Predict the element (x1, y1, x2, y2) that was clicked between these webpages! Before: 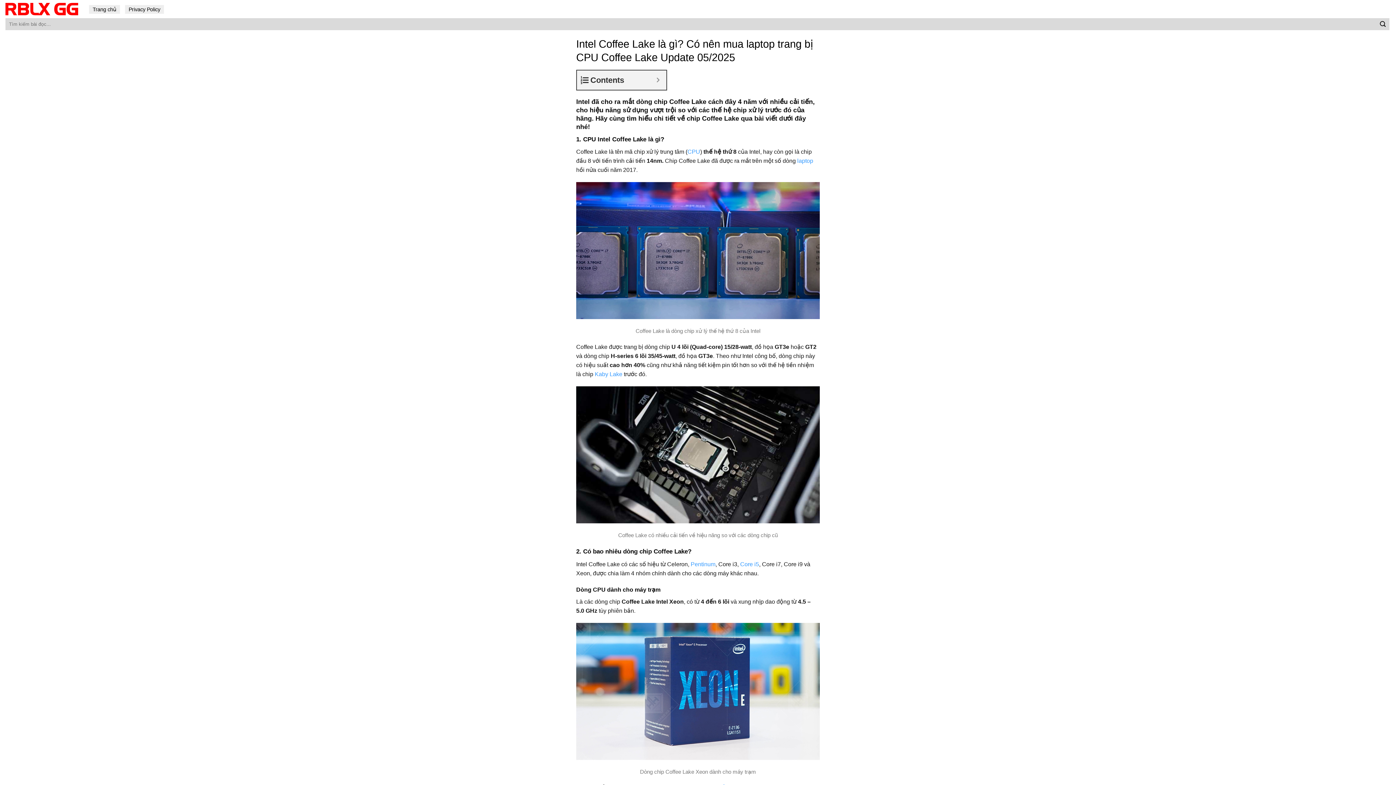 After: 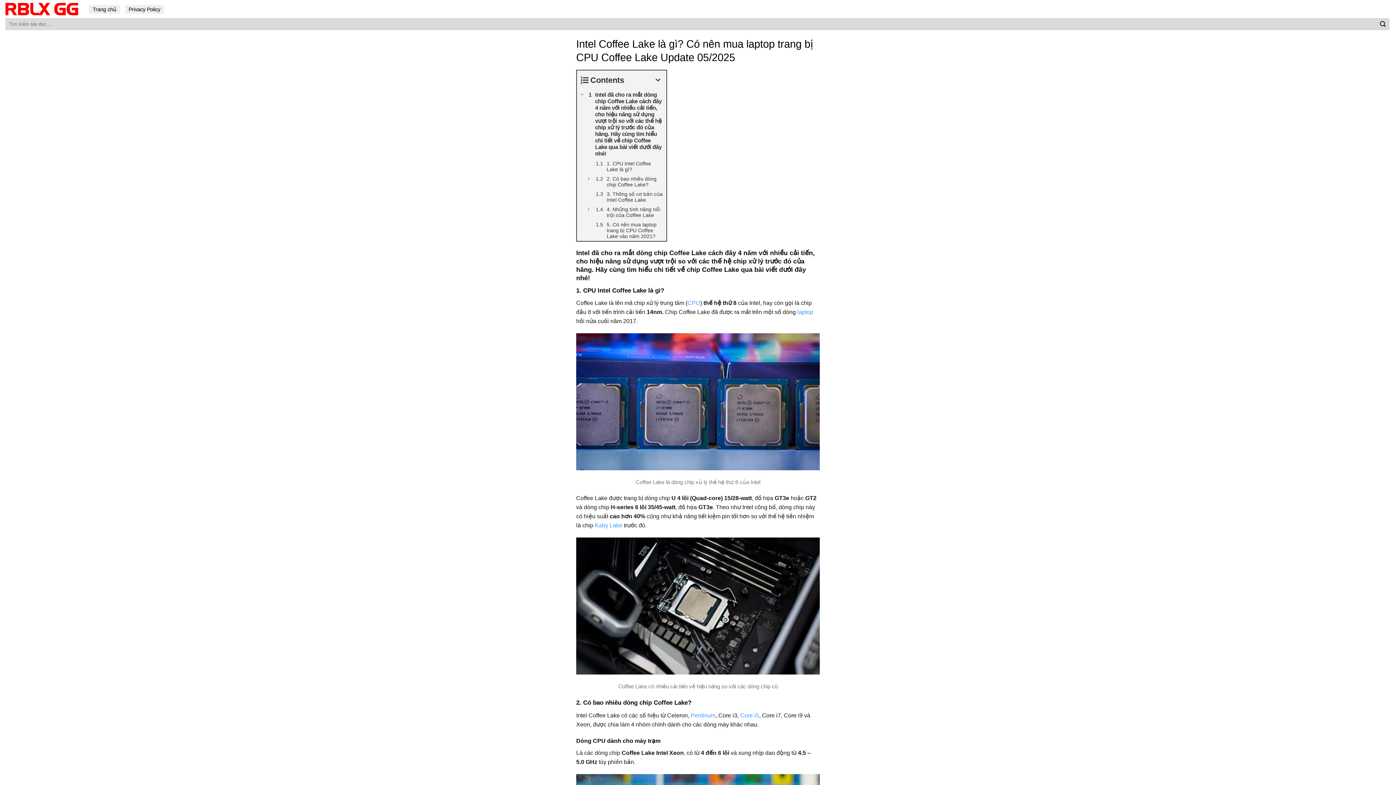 Action: label: Expand or collapse bbox: (653, 74, 662, 86)